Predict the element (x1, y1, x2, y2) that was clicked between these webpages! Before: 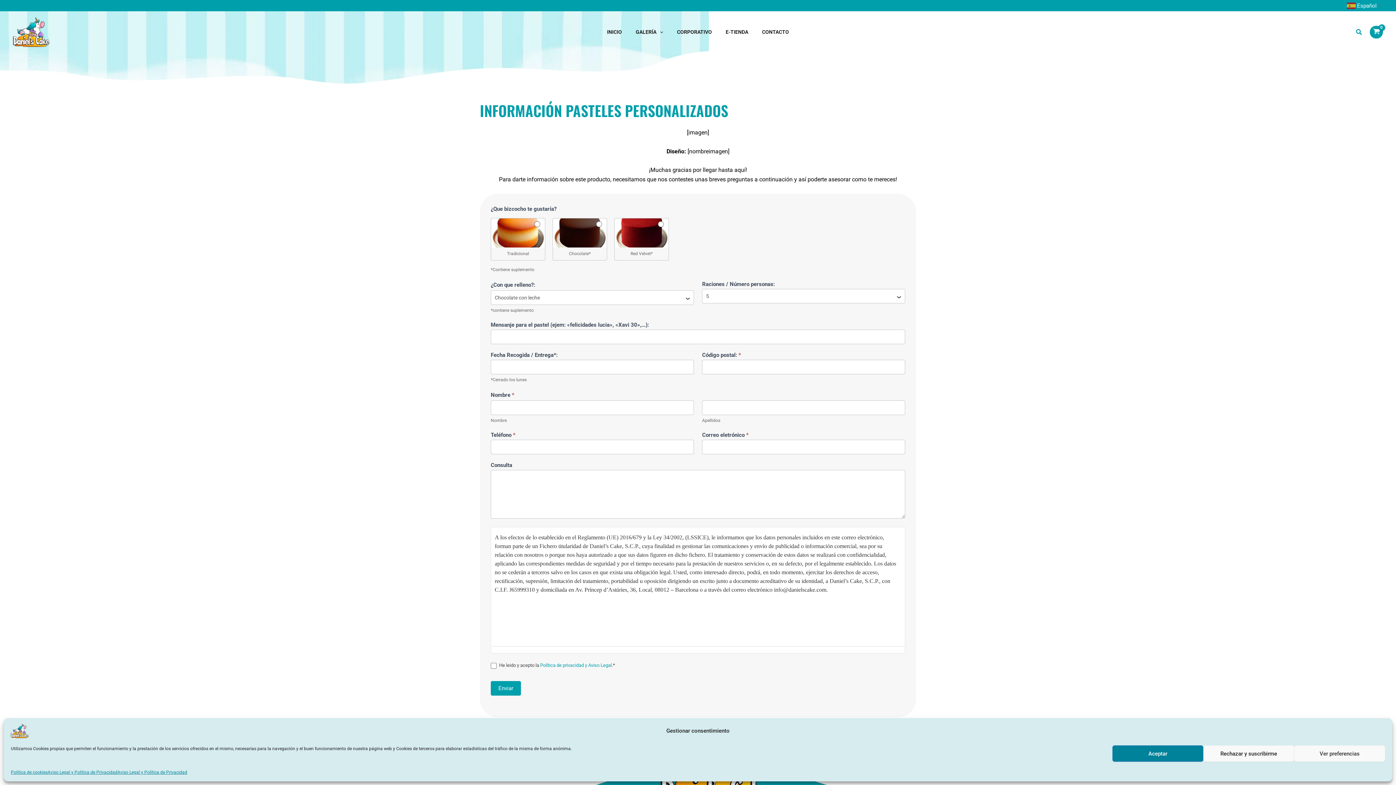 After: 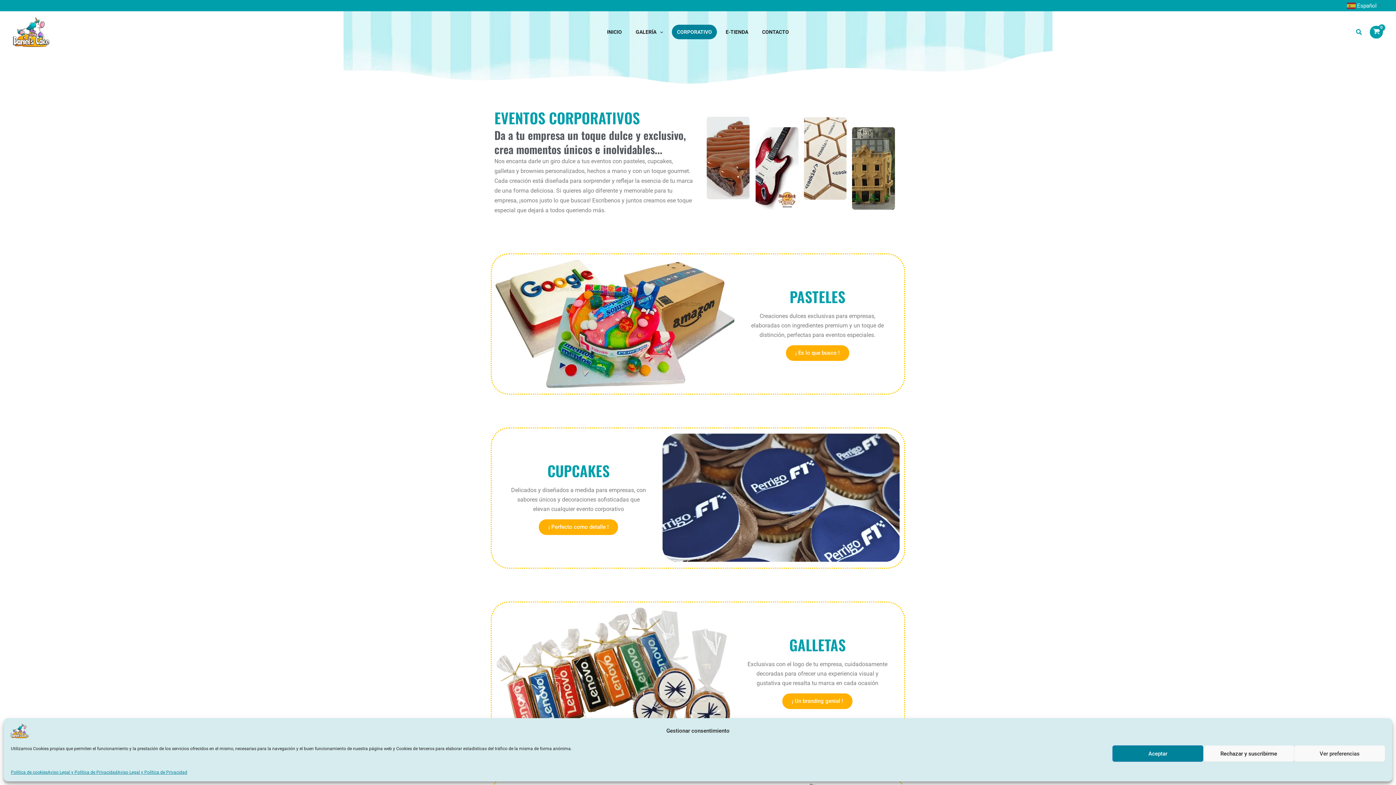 Action: bbox: (672, 24, 717, 39) label: CORPORATIVO